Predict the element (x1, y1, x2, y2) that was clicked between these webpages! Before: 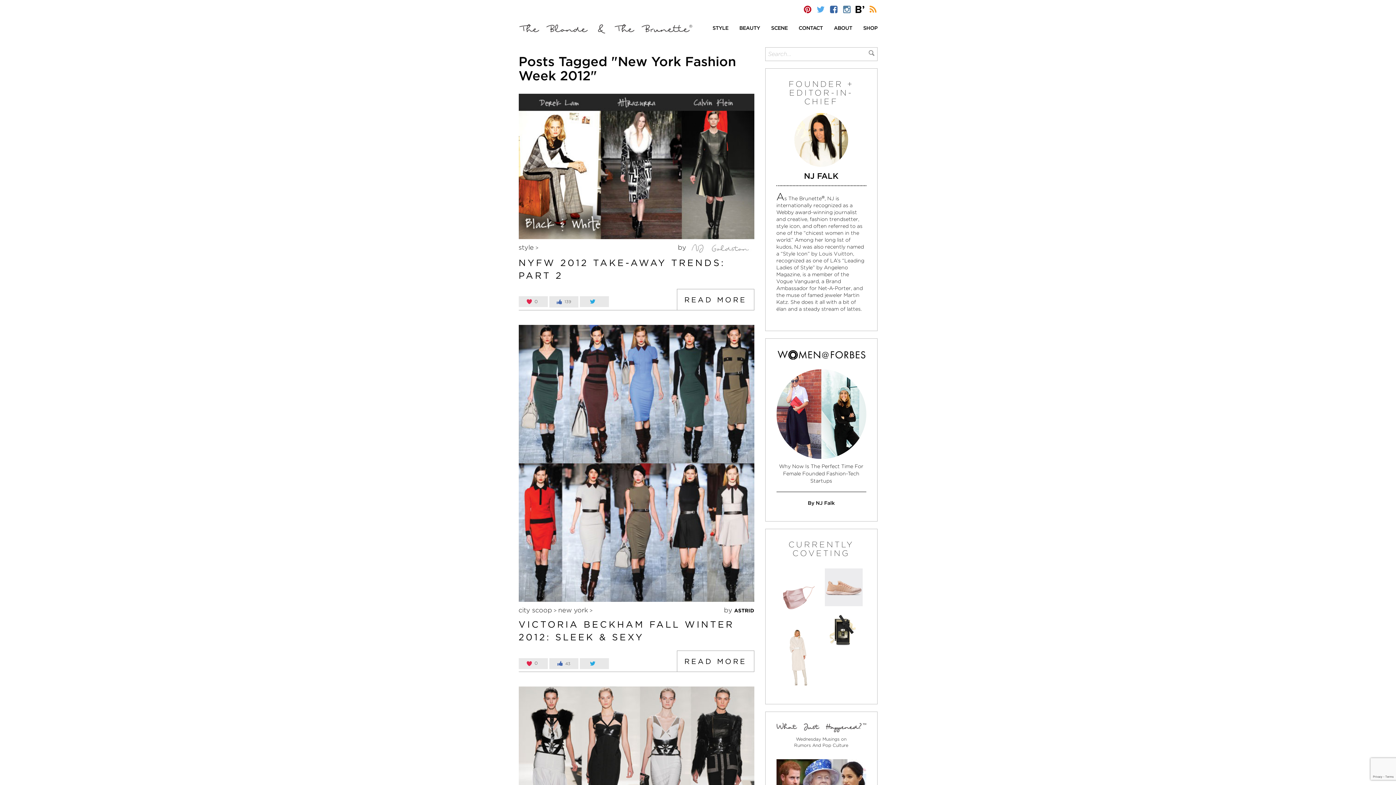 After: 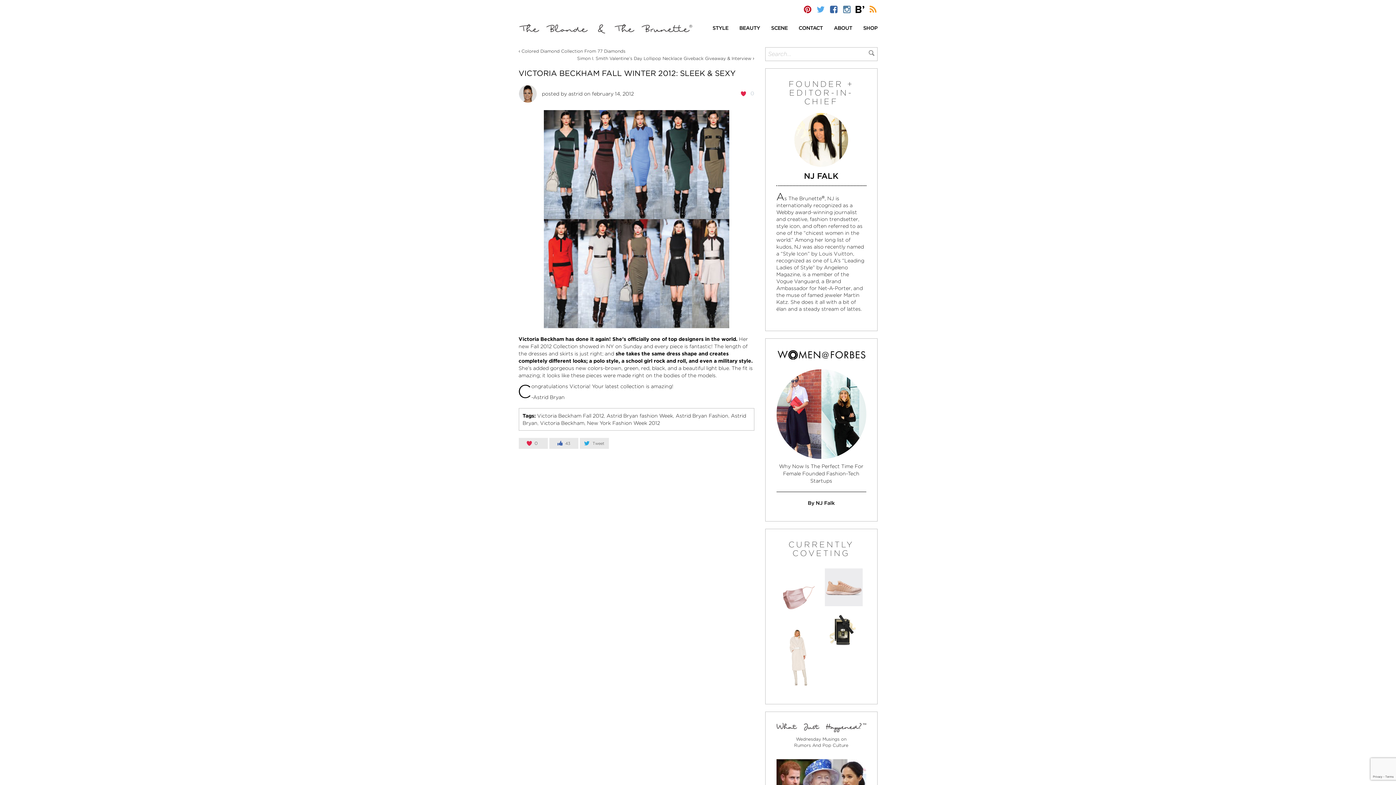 Action: label: READ MORE bbox: (676, 651, 754, 672)